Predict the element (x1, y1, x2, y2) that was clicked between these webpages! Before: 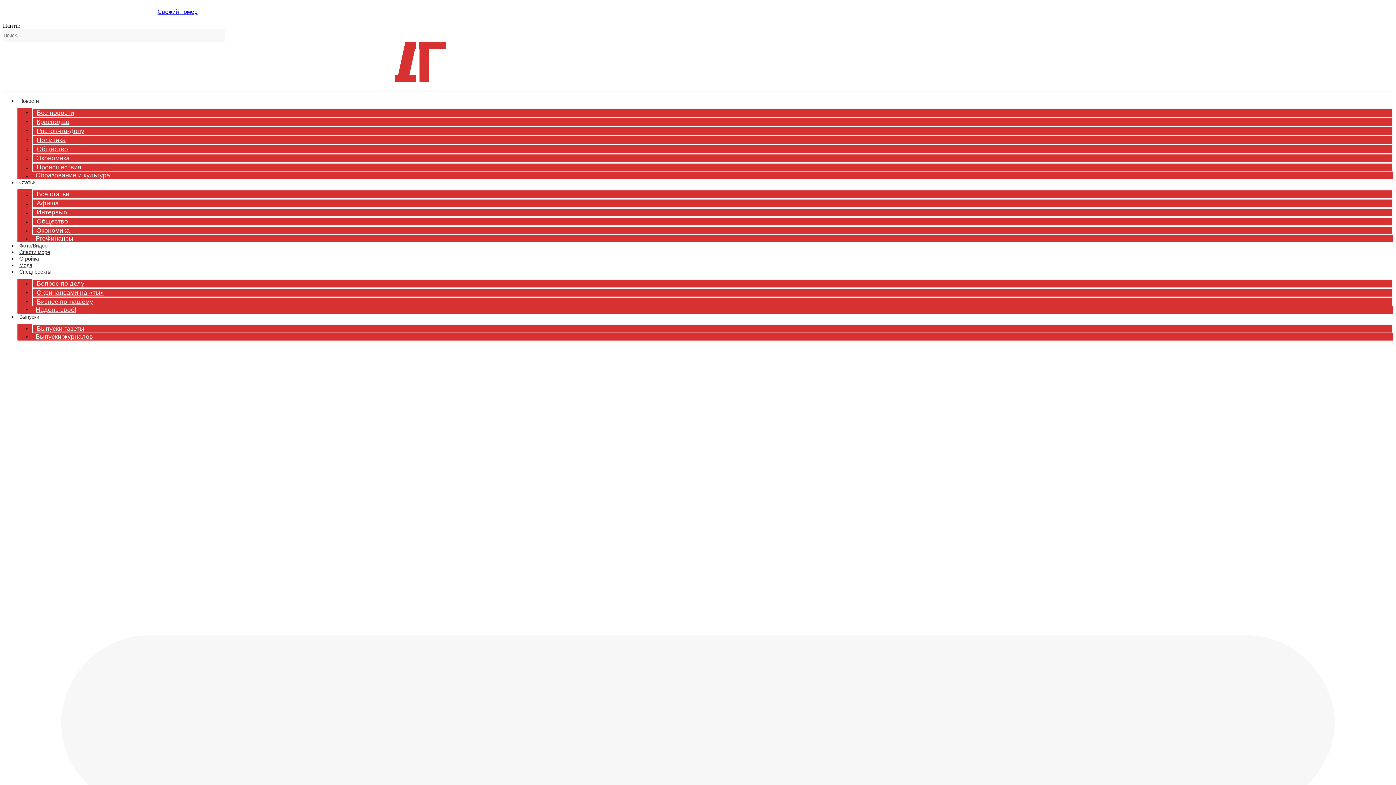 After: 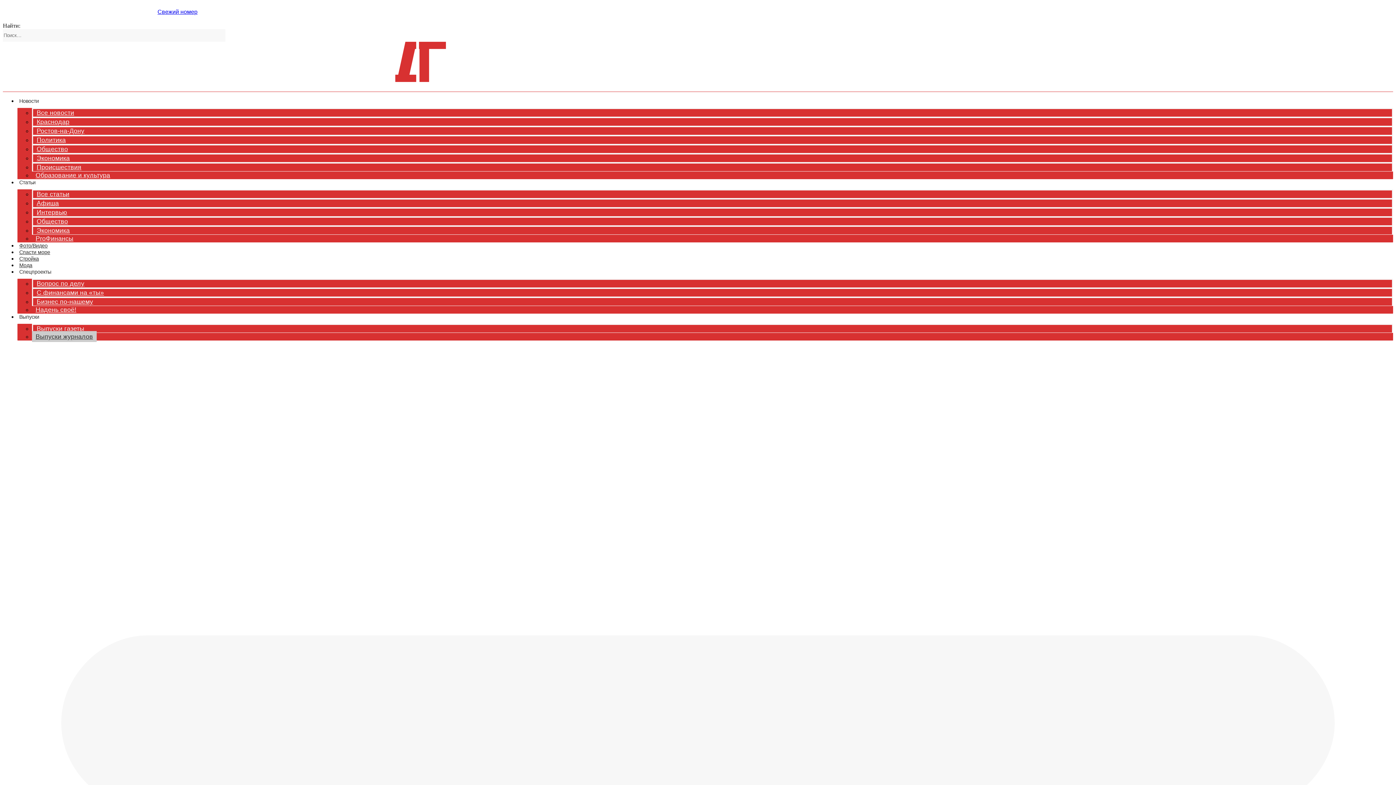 Action: label: Выпуски журналов bbox: (32, 331, 96, 342)